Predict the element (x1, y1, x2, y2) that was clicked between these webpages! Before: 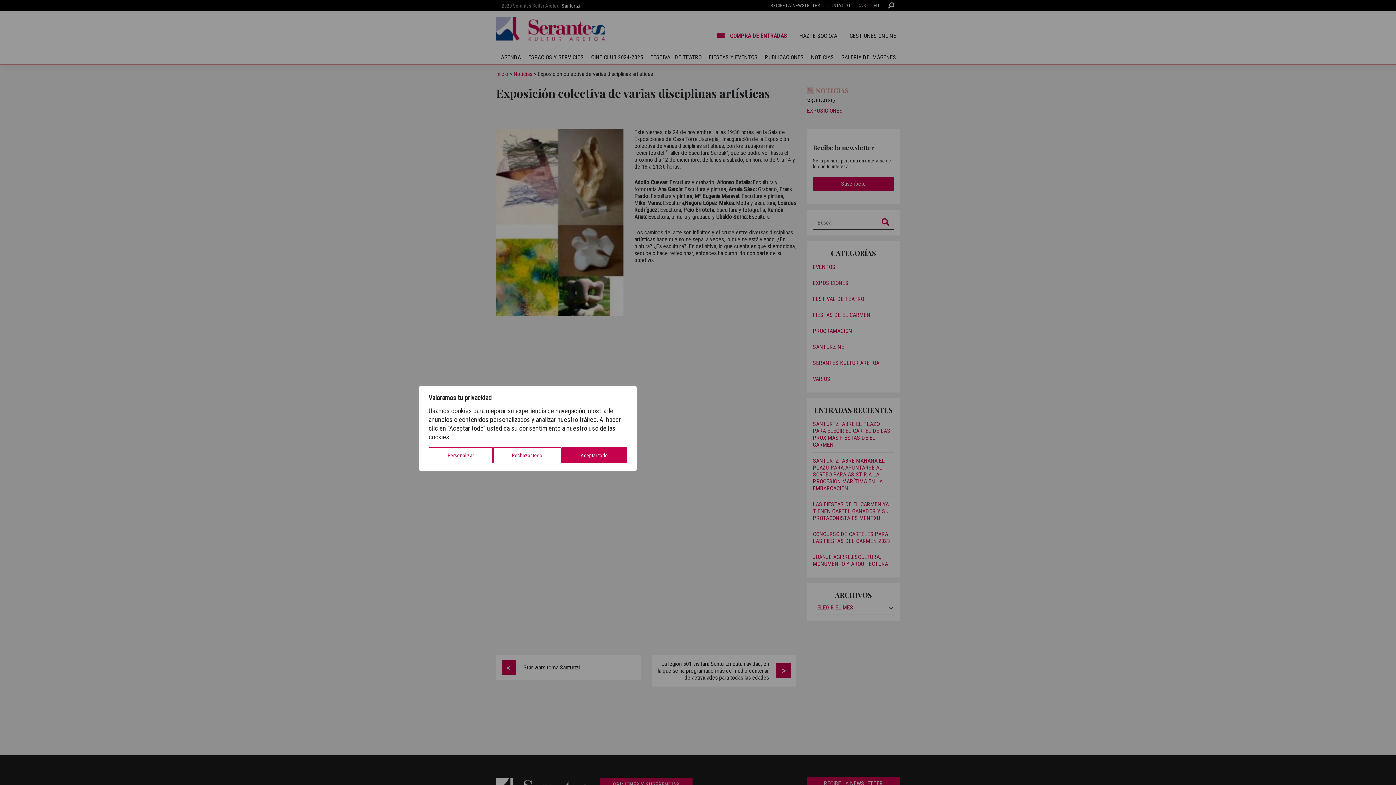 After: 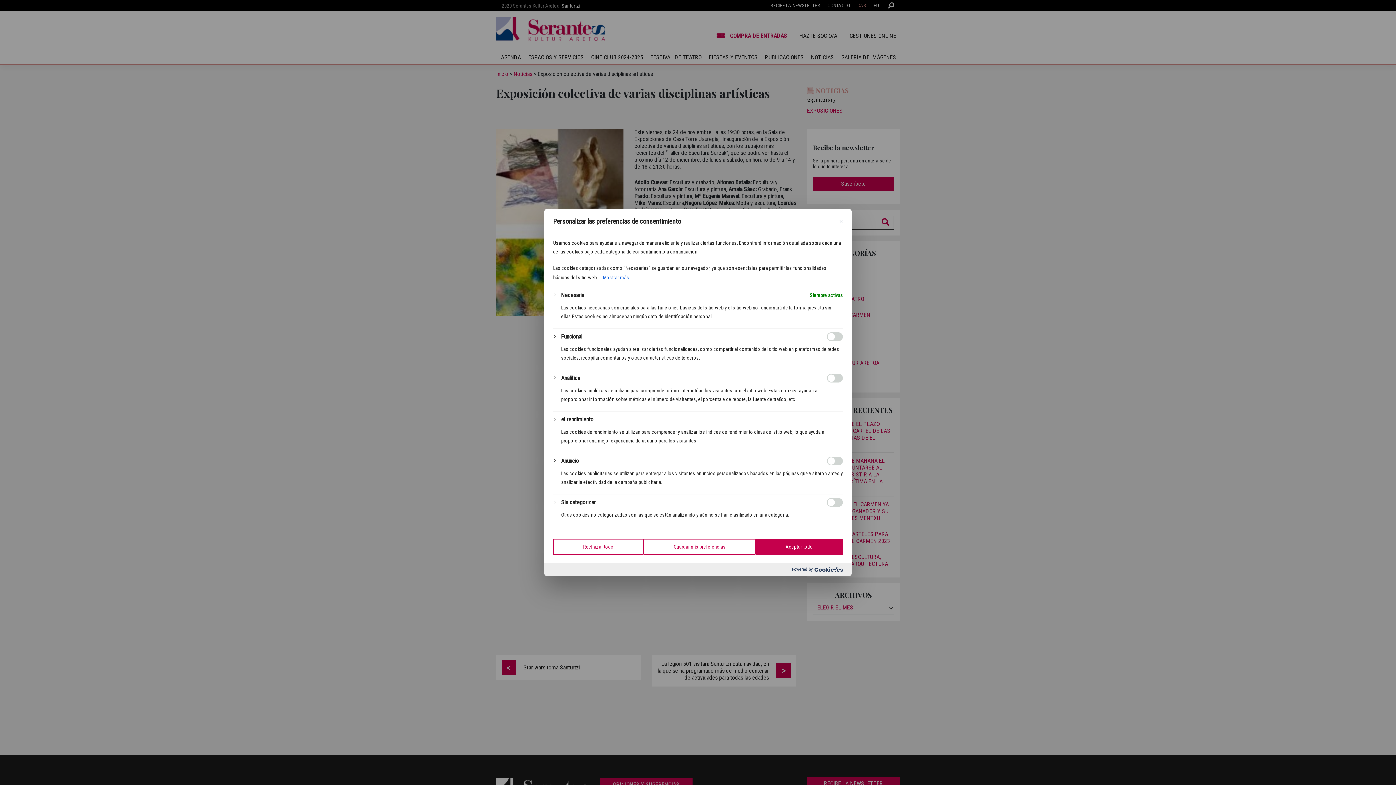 Action: label: Personalizar bbox: (428, 447, 493, 463)